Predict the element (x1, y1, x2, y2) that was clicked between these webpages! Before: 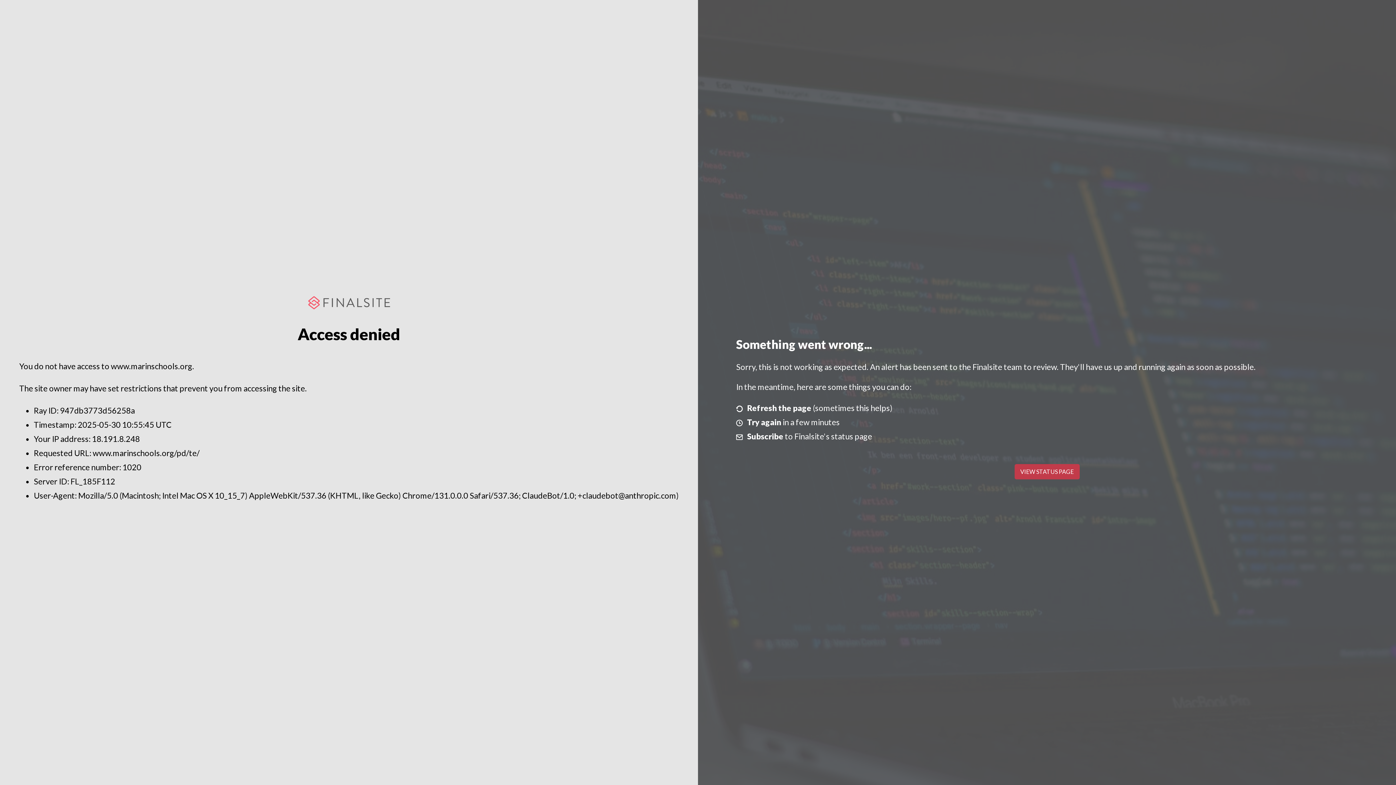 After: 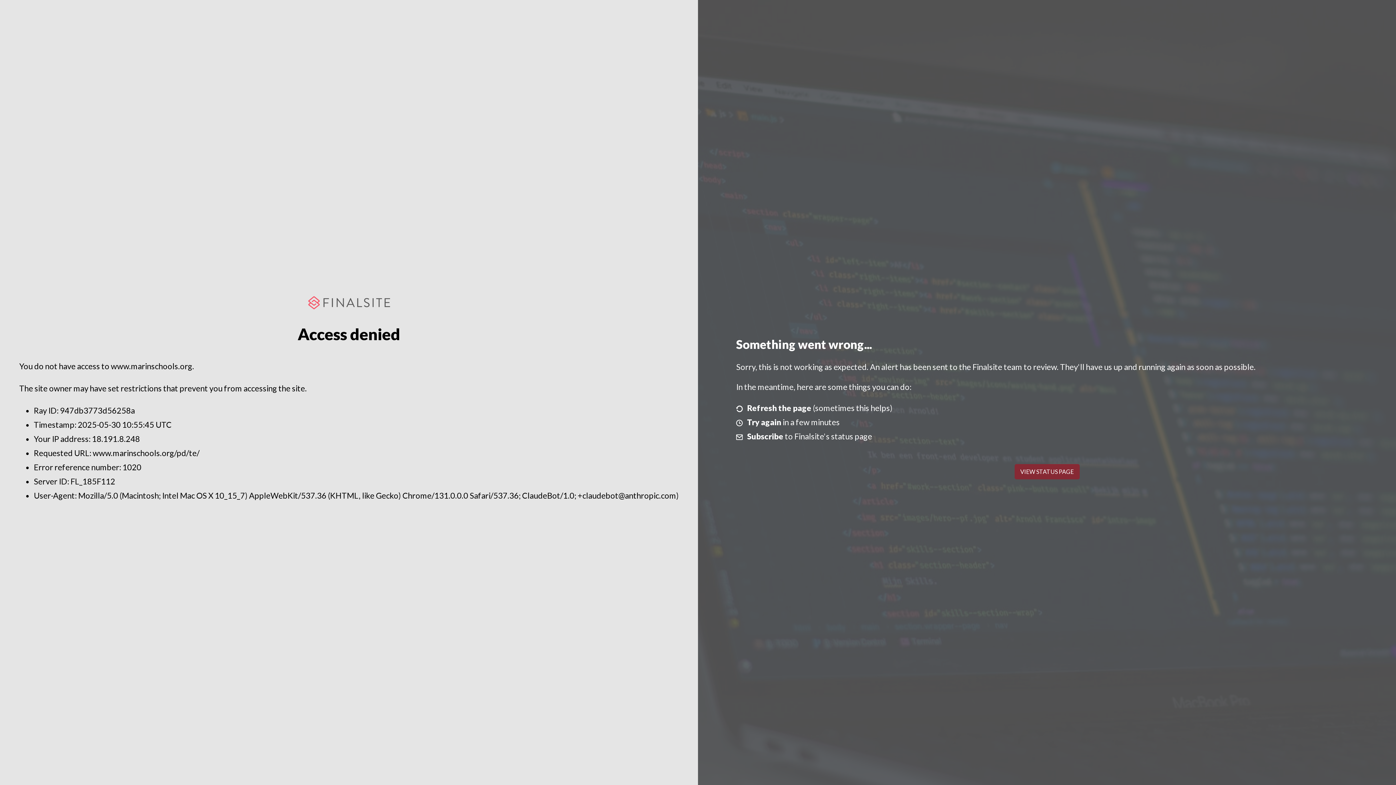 Action: label: VIEW STATUS PAGE bbox: (1014, 464, 1079, 479)